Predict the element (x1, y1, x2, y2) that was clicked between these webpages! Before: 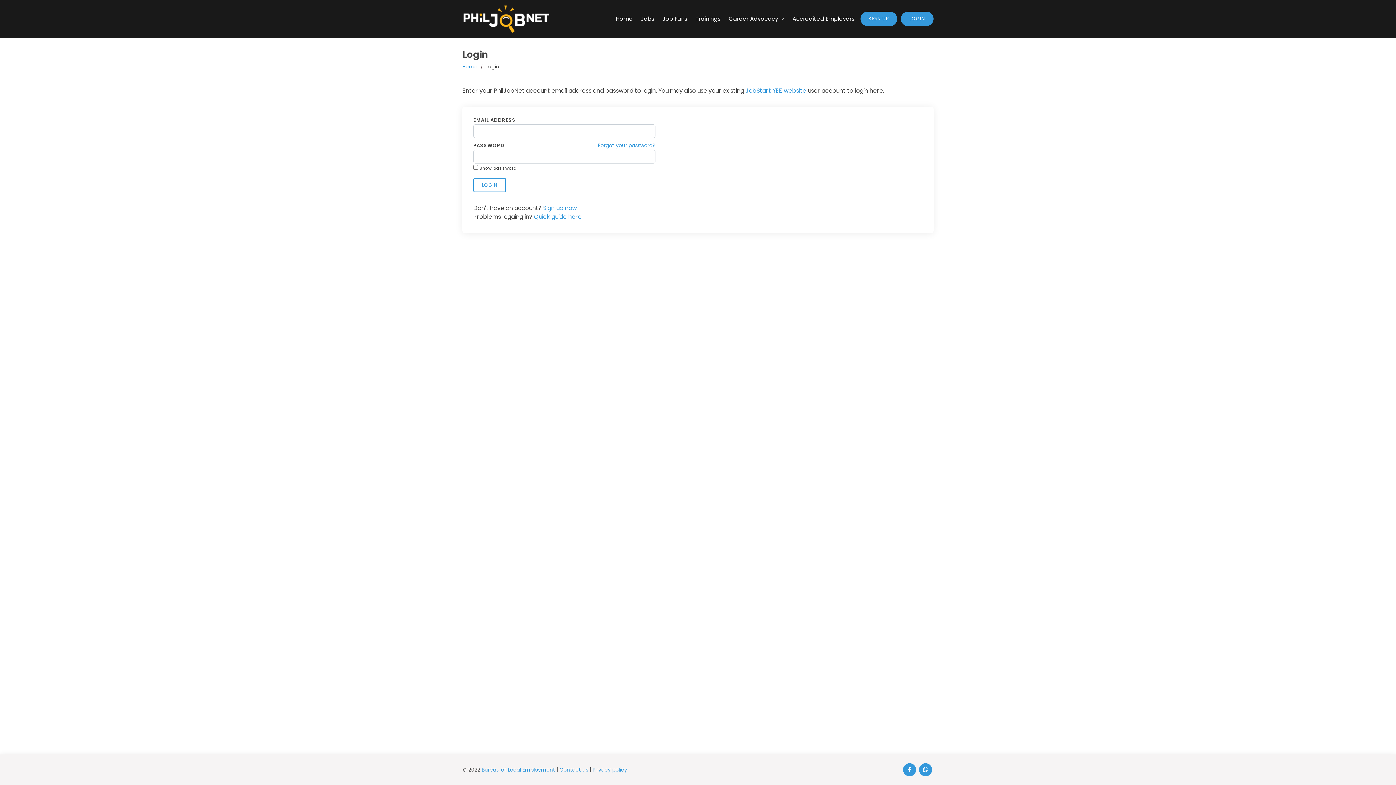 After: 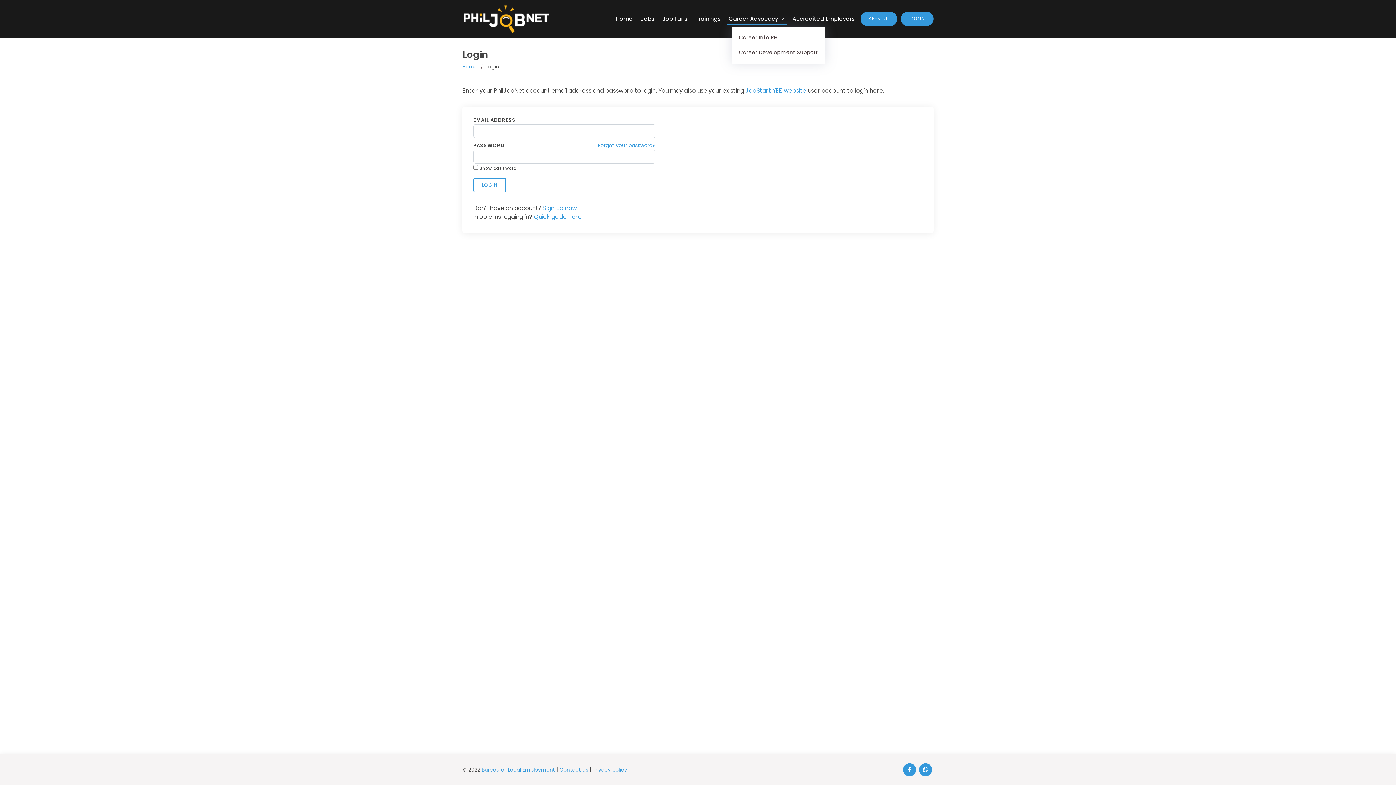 Action: label: Career Advocacy bbox: (726, 14, 786, 22)